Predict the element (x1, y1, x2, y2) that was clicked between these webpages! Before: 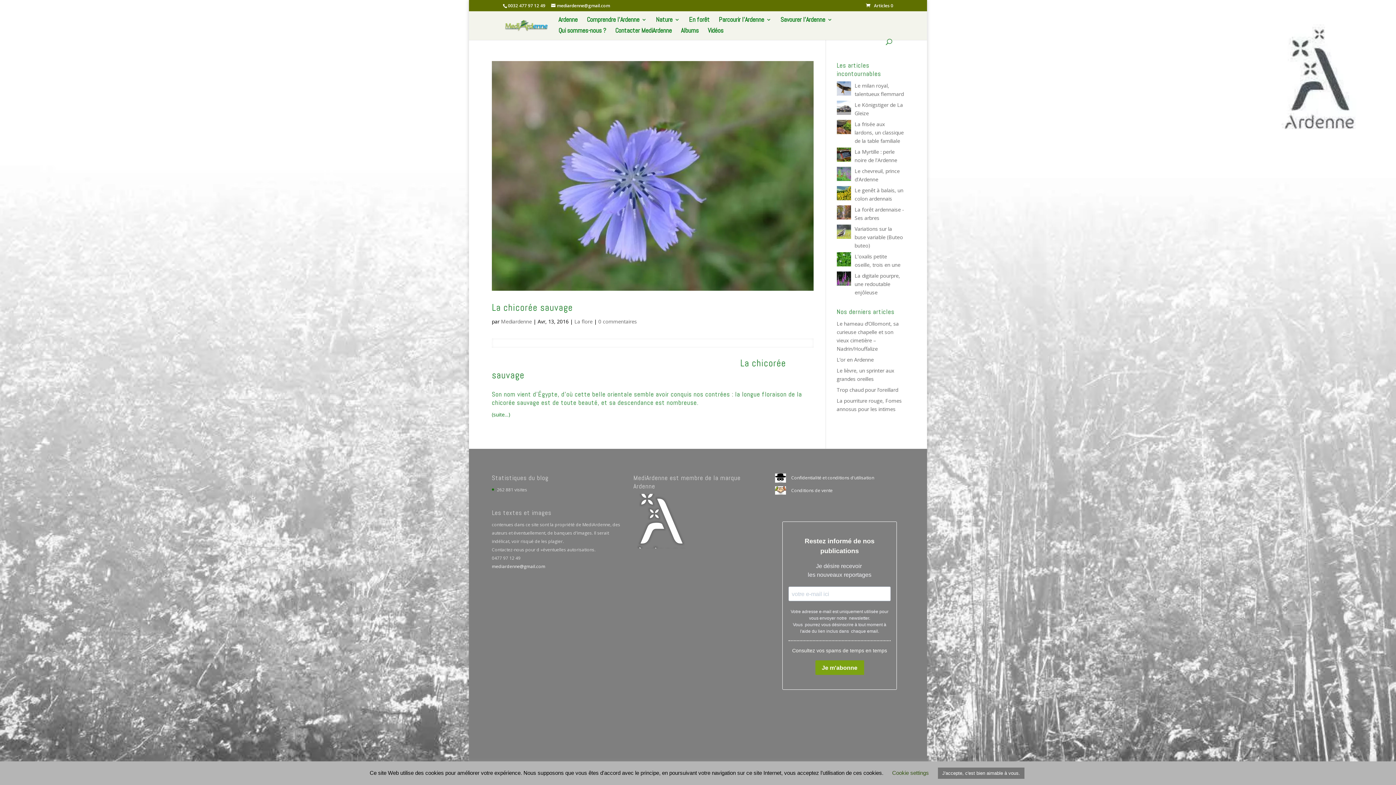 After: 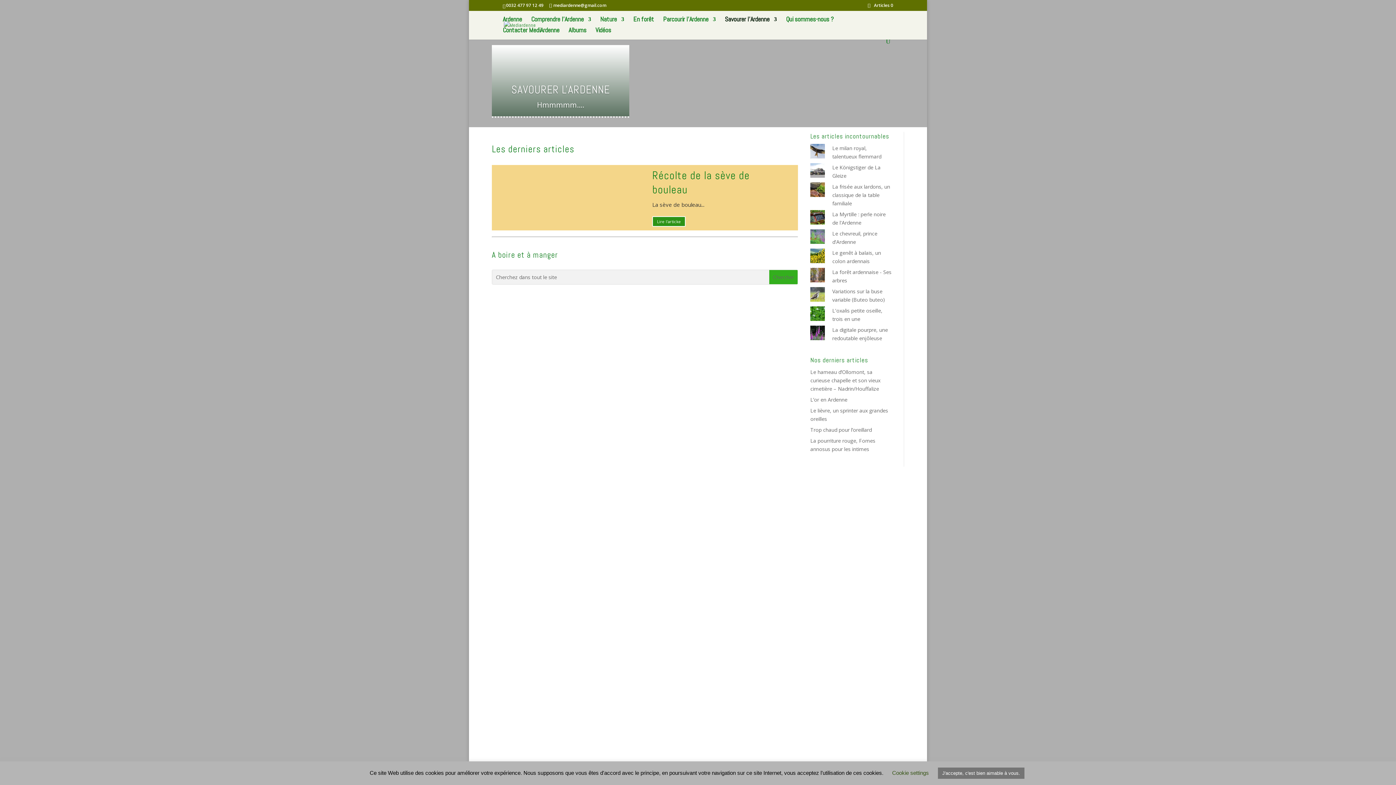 Action: label: Savourer l’Ardenne bbox: (780, 17, 832, 28)